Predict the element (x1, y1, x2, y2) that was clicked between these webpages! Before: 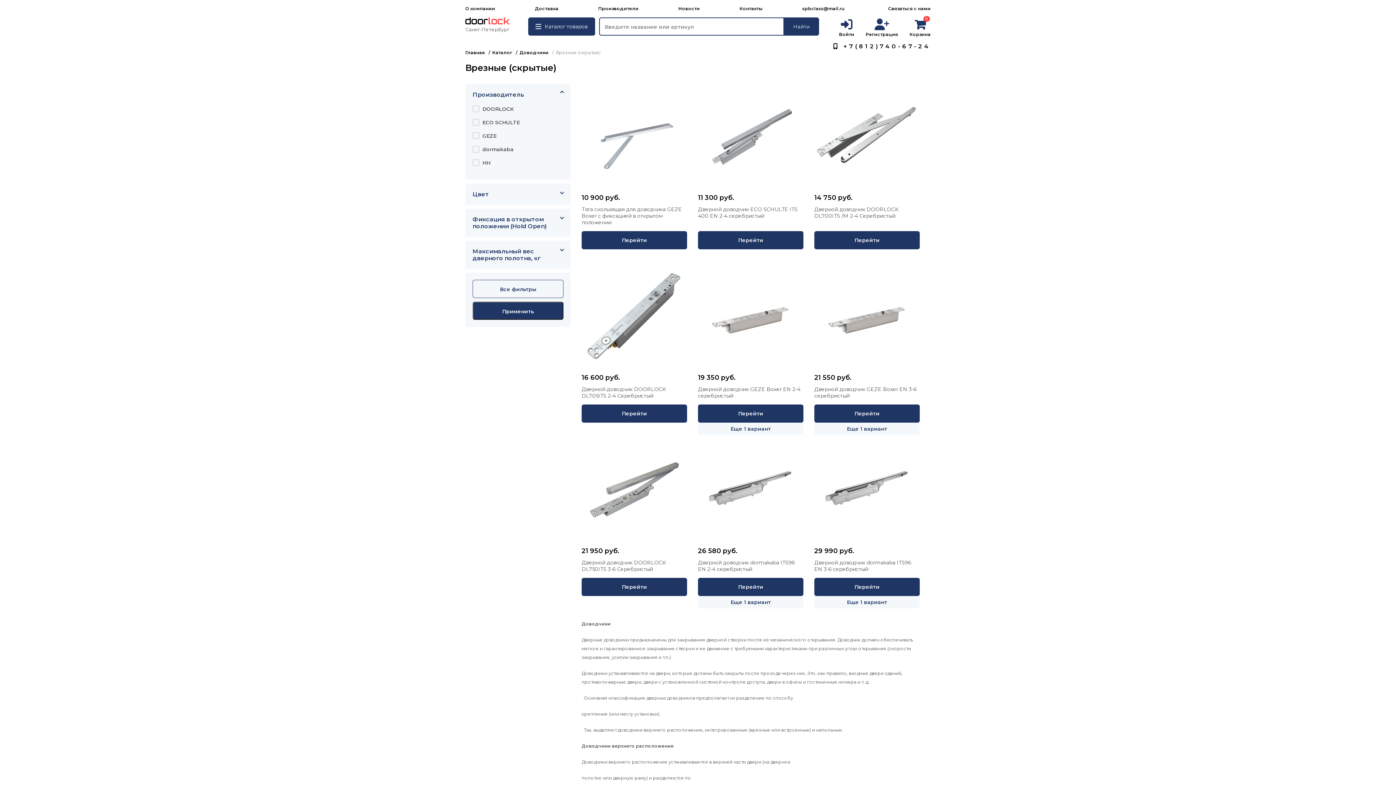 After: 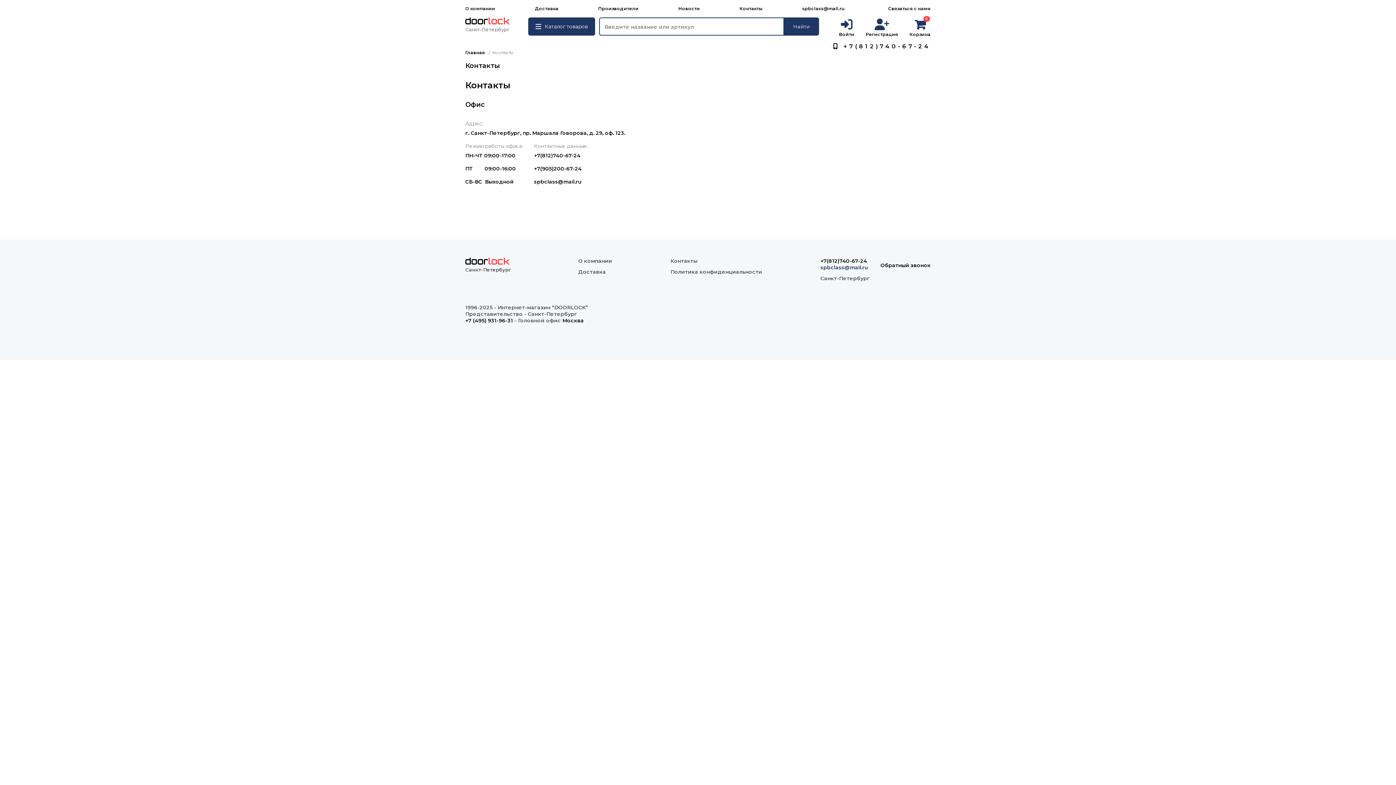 Action: label: Контакты bbox: (739, 5, 762, 11)